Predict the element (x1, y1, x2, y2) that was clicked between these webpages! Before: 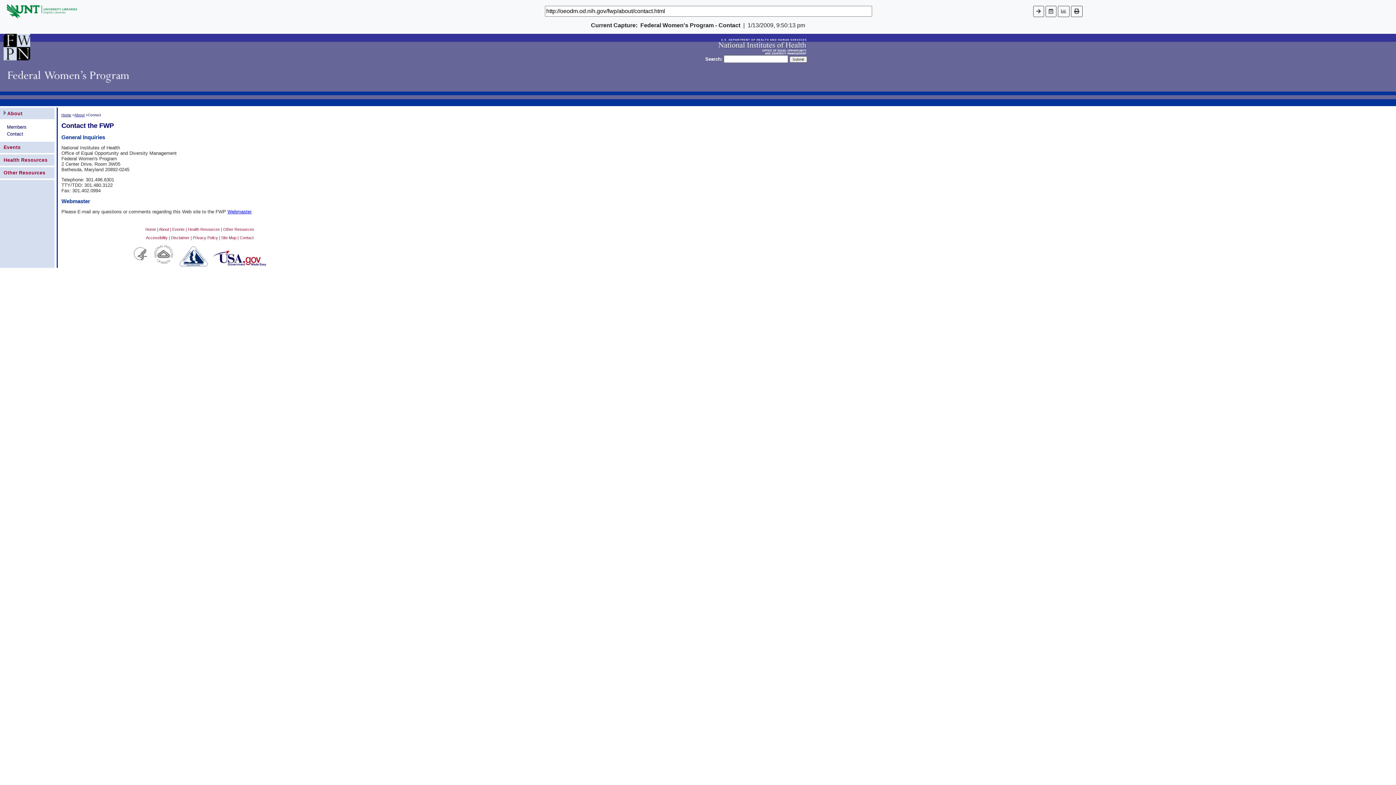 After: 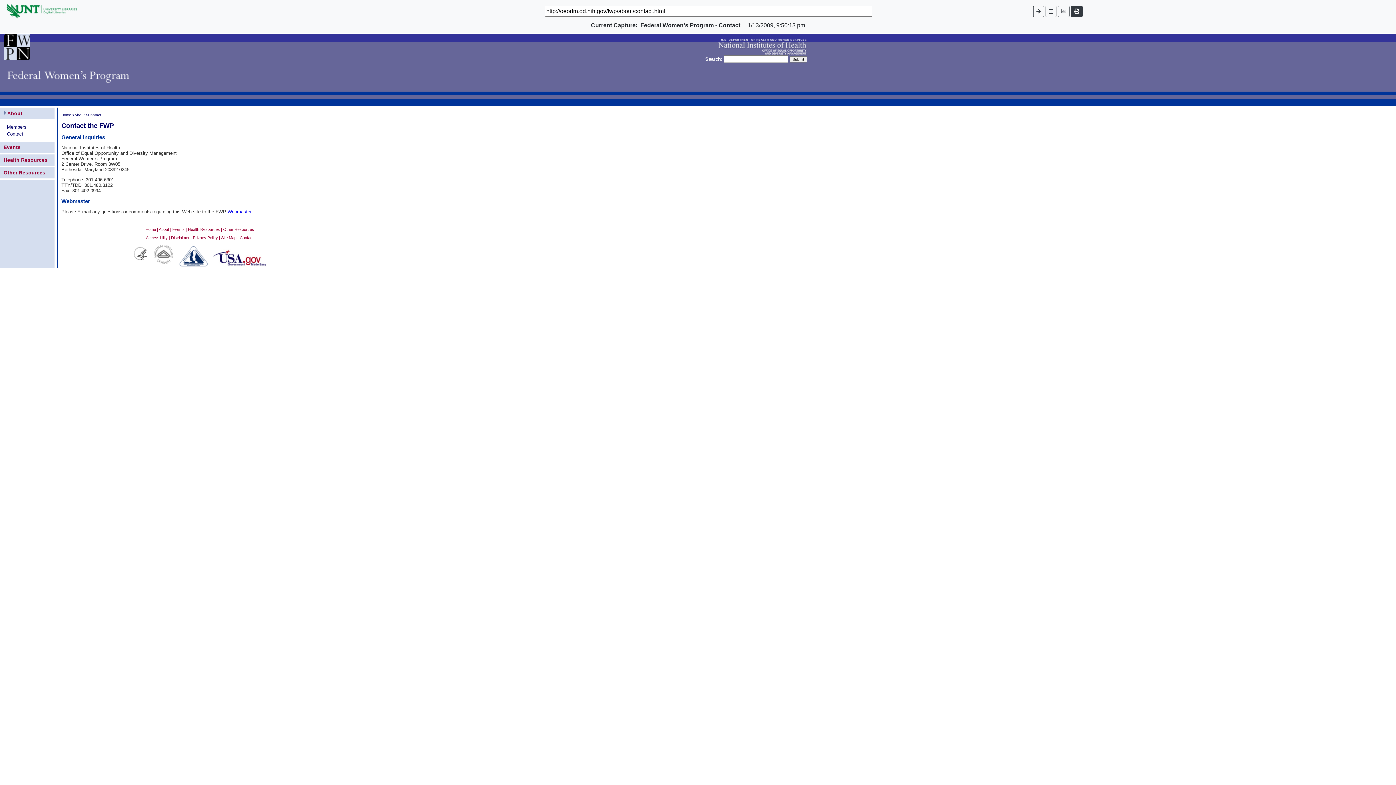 Action: bbox: (1071, 5, 1082, 16)